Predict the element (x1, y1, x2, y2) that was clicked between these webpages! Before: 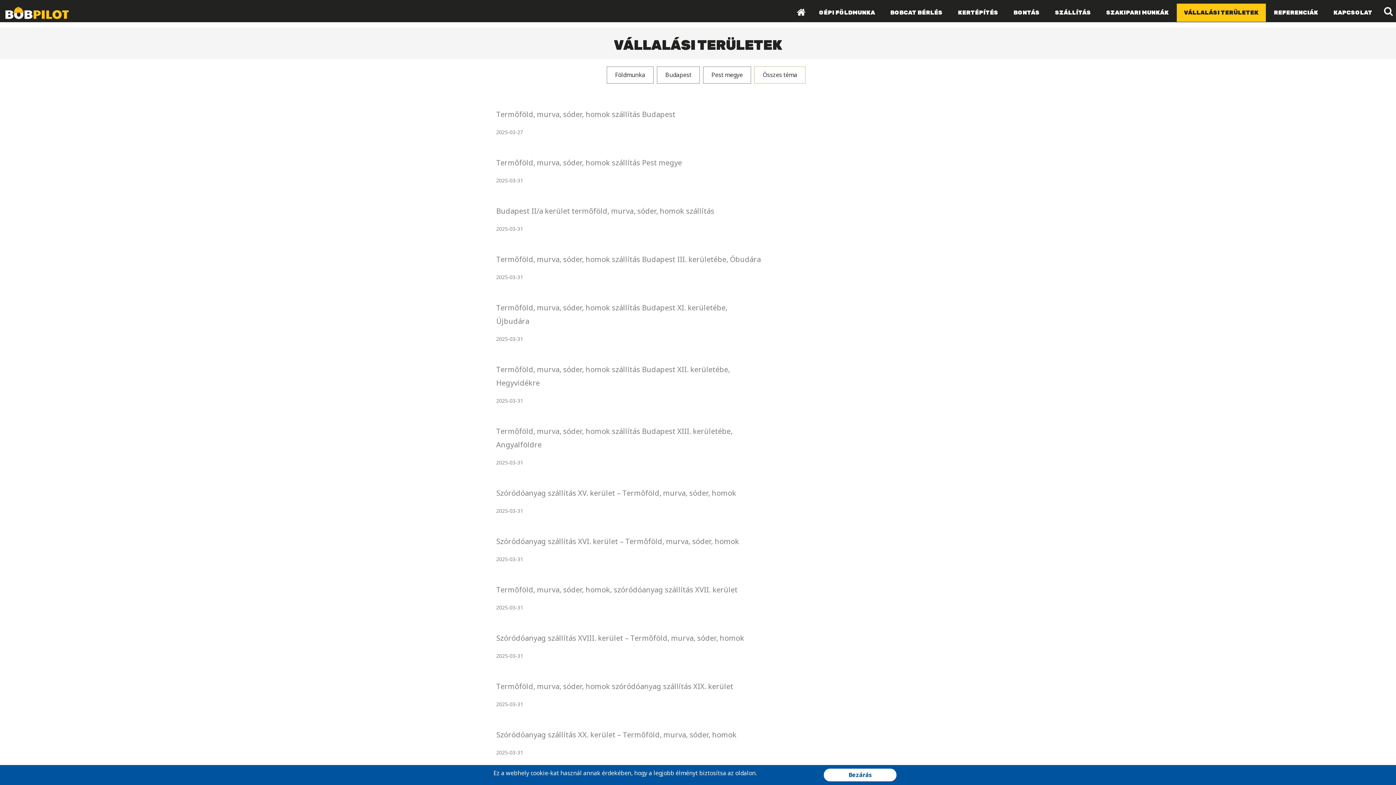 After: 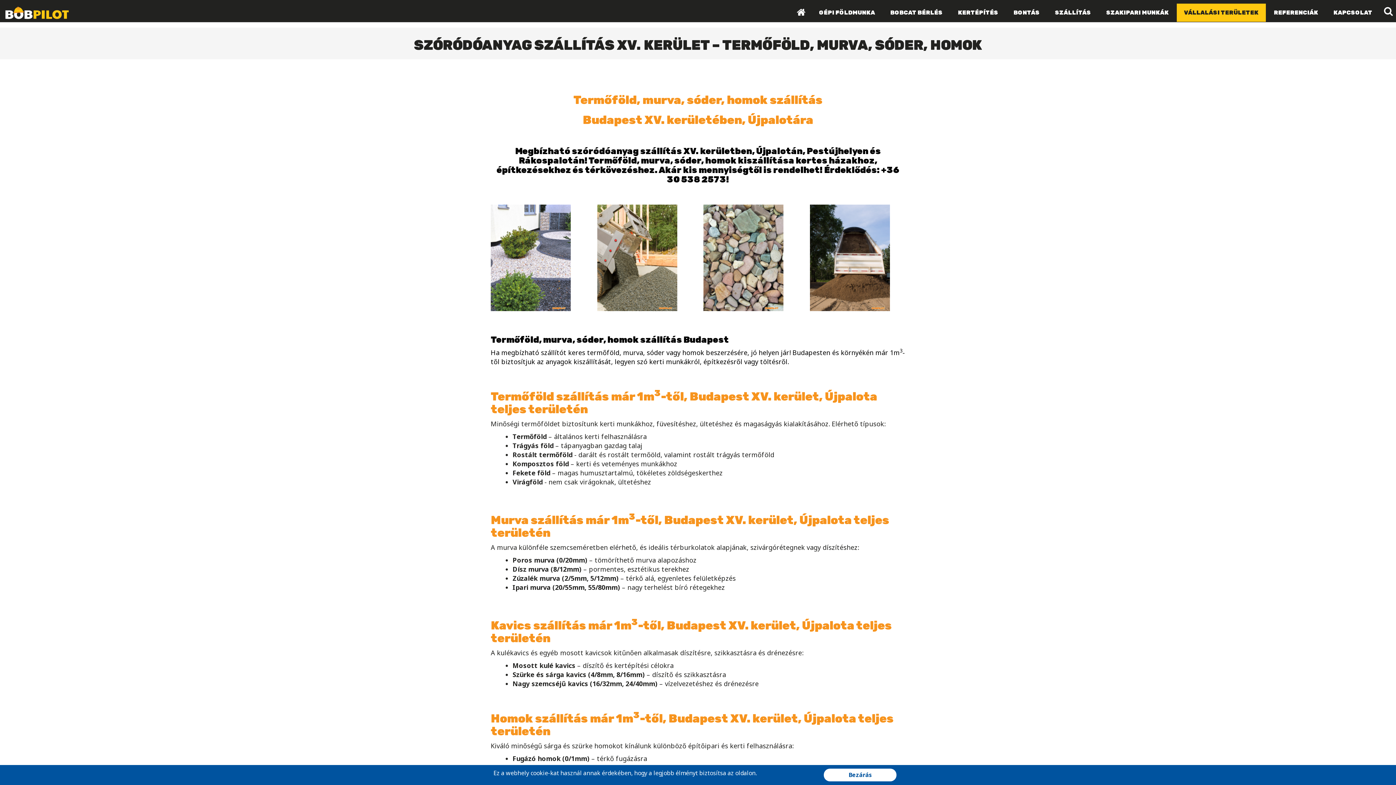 Action: label: Szóródóanyag szállítás XV. kerület – Termőföld, murva, sóder, homok bbox: (496, 488, 736, 498)